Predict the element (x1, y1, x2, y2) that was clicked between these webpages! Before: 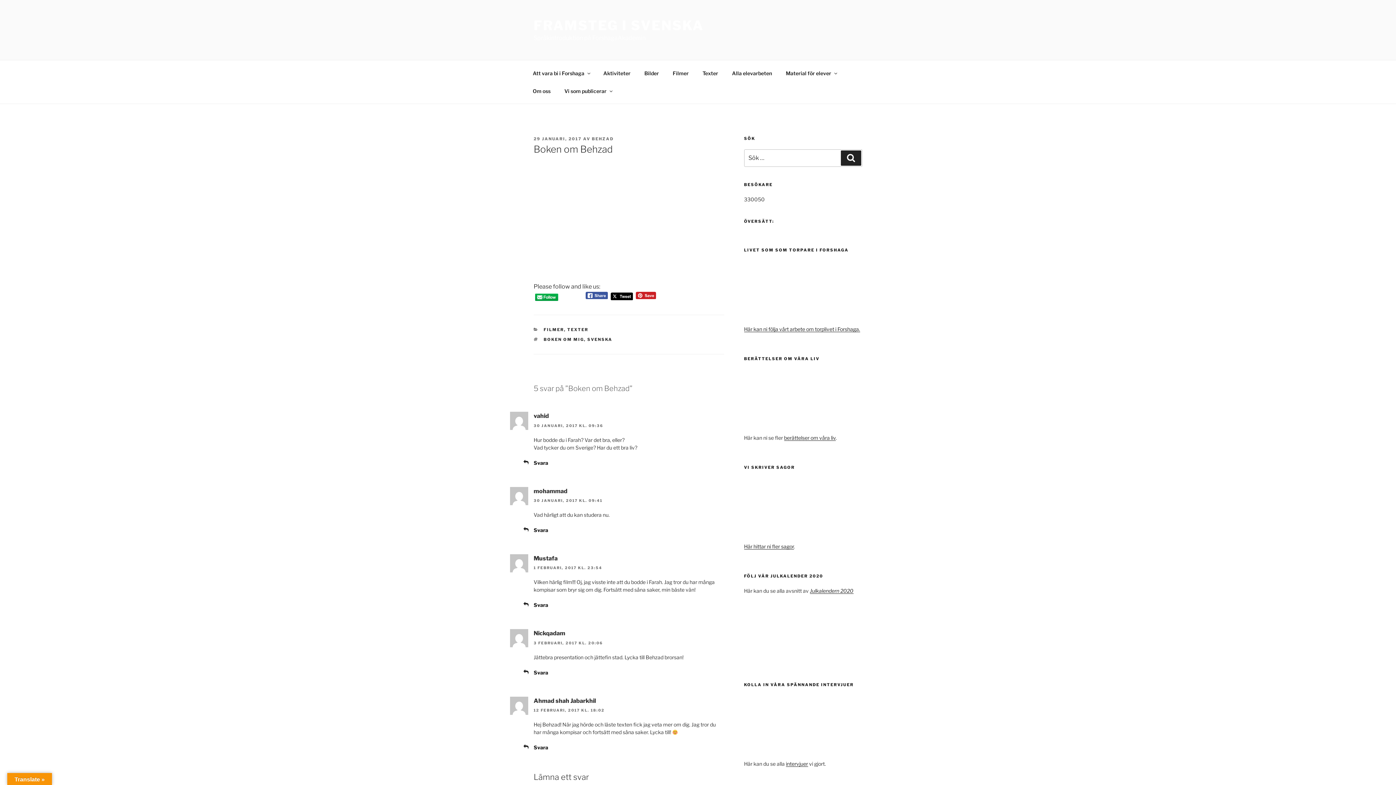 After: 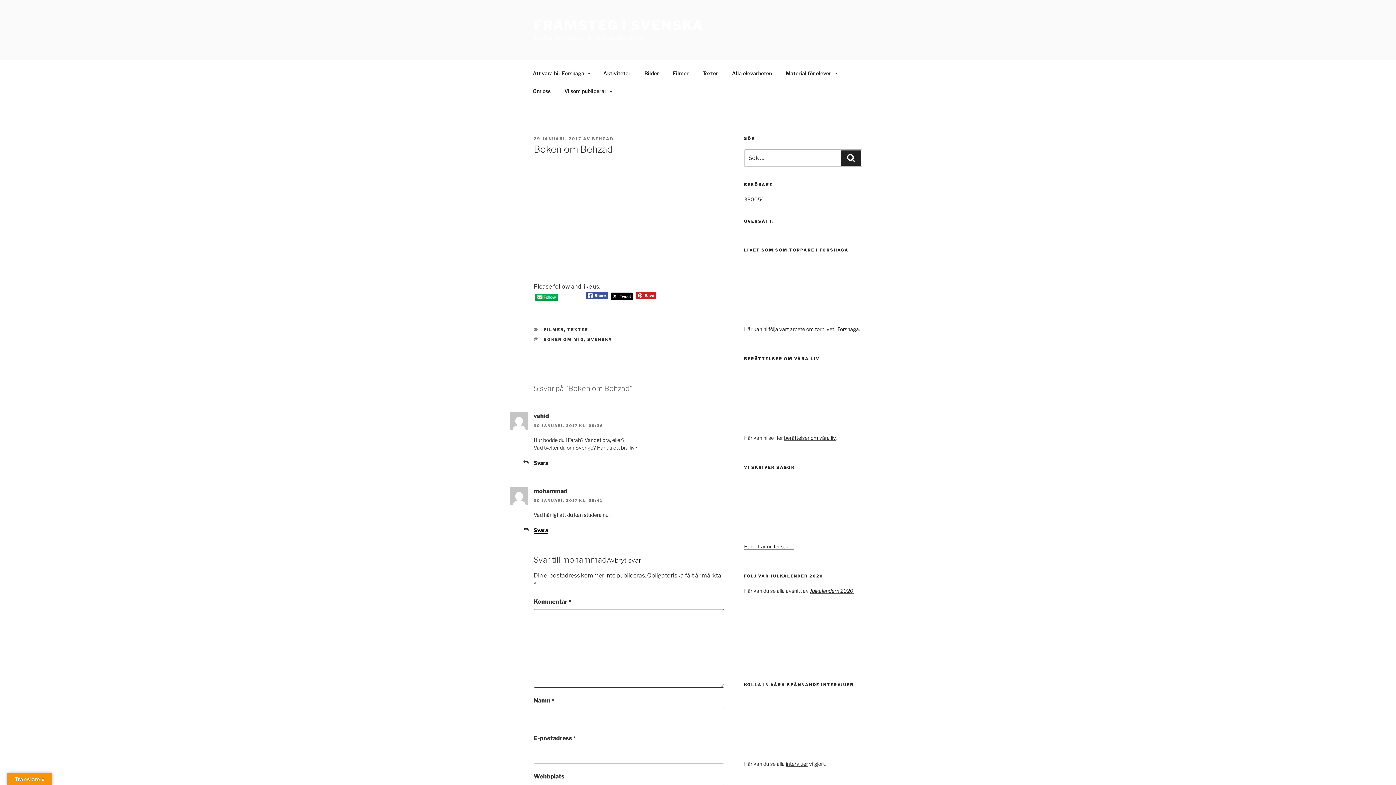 Action: bbox: (533, 527, 548, 533) label: Svar till mohammad